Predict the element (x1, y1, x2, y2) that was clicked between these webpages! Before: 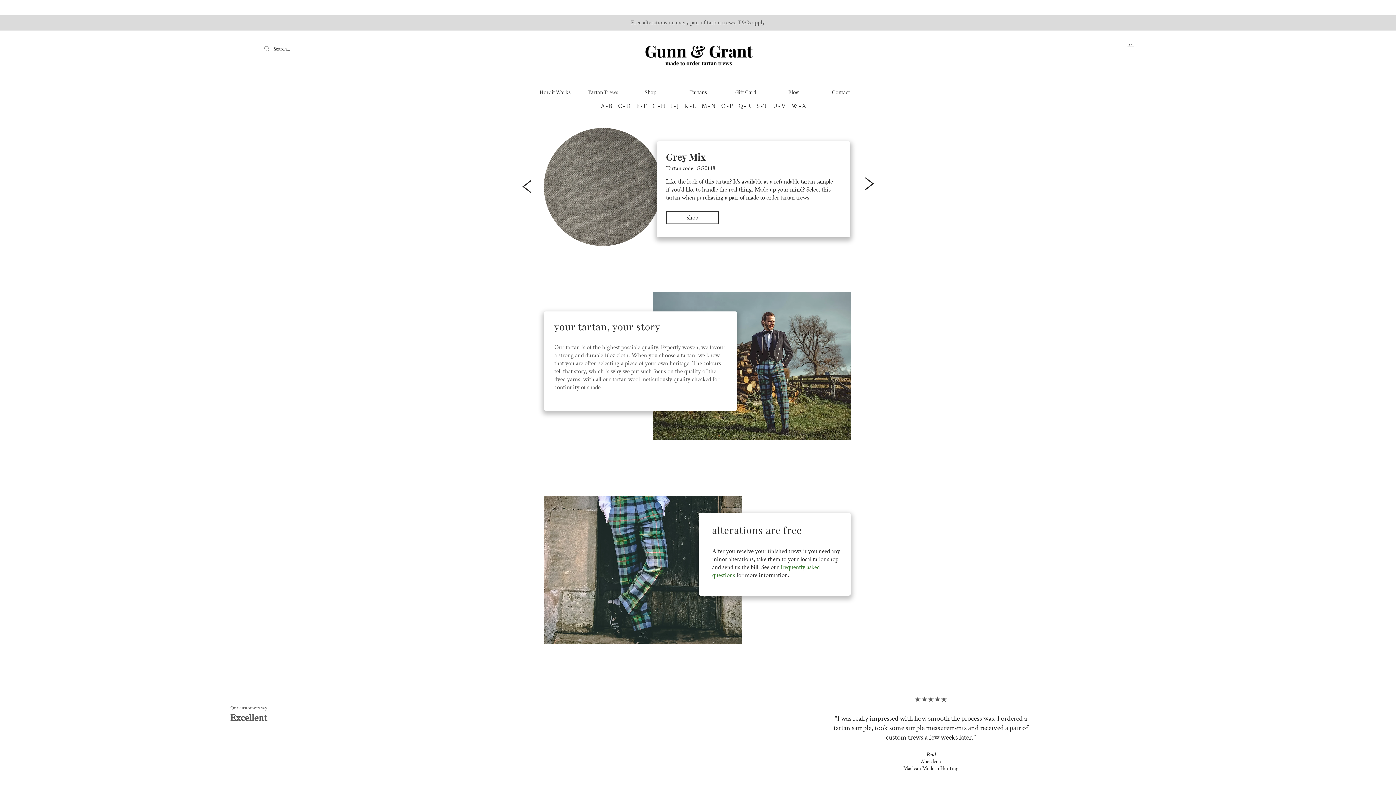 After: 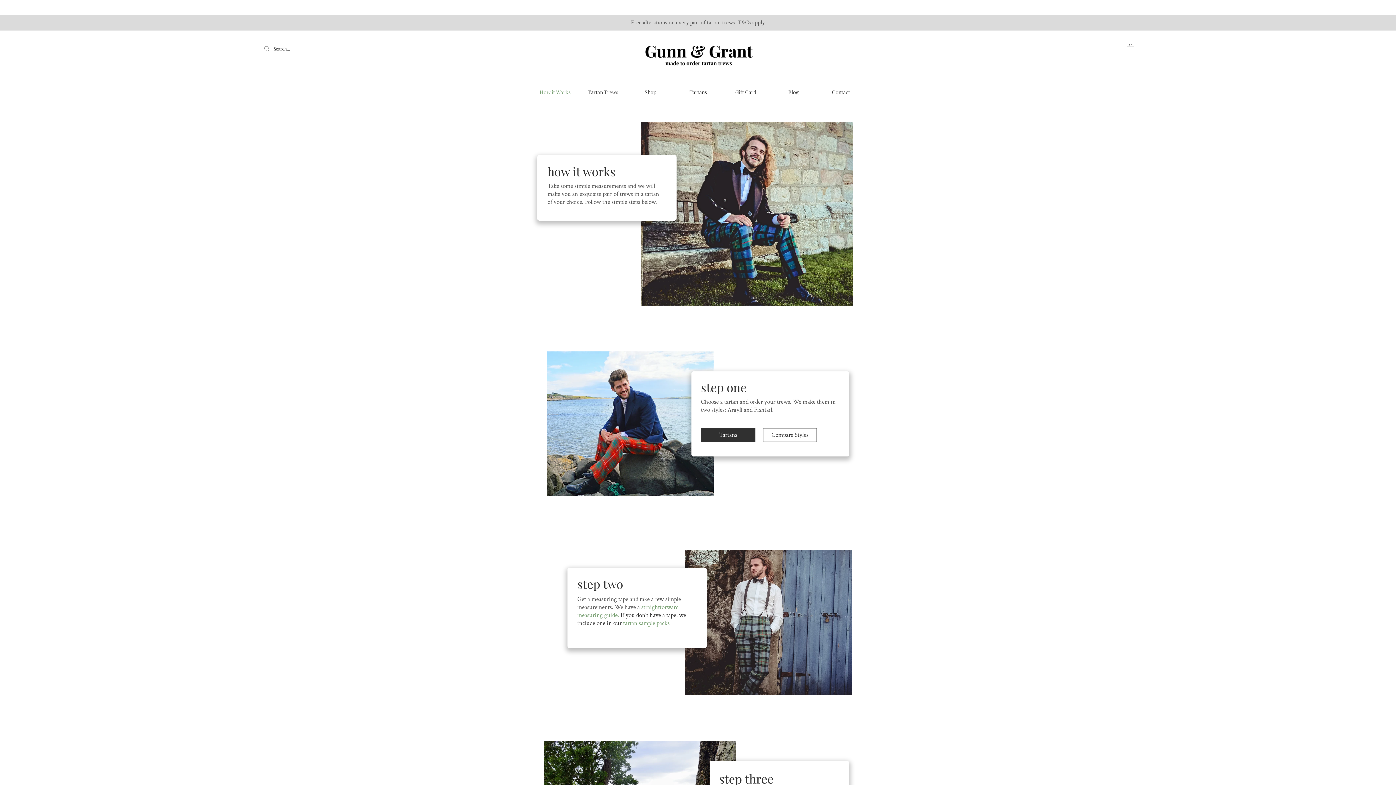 Action: bbox: (531, 86, 579, 97) label: How it Works